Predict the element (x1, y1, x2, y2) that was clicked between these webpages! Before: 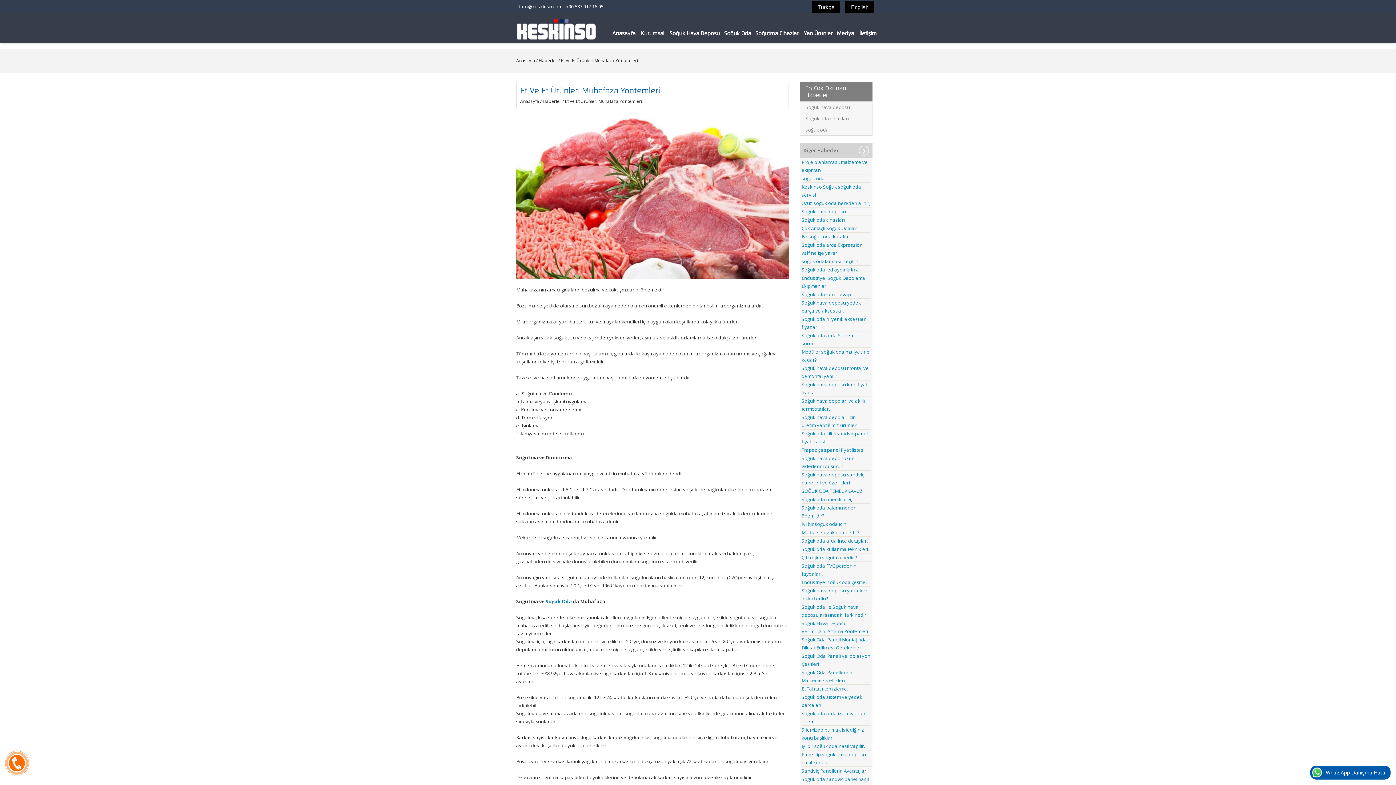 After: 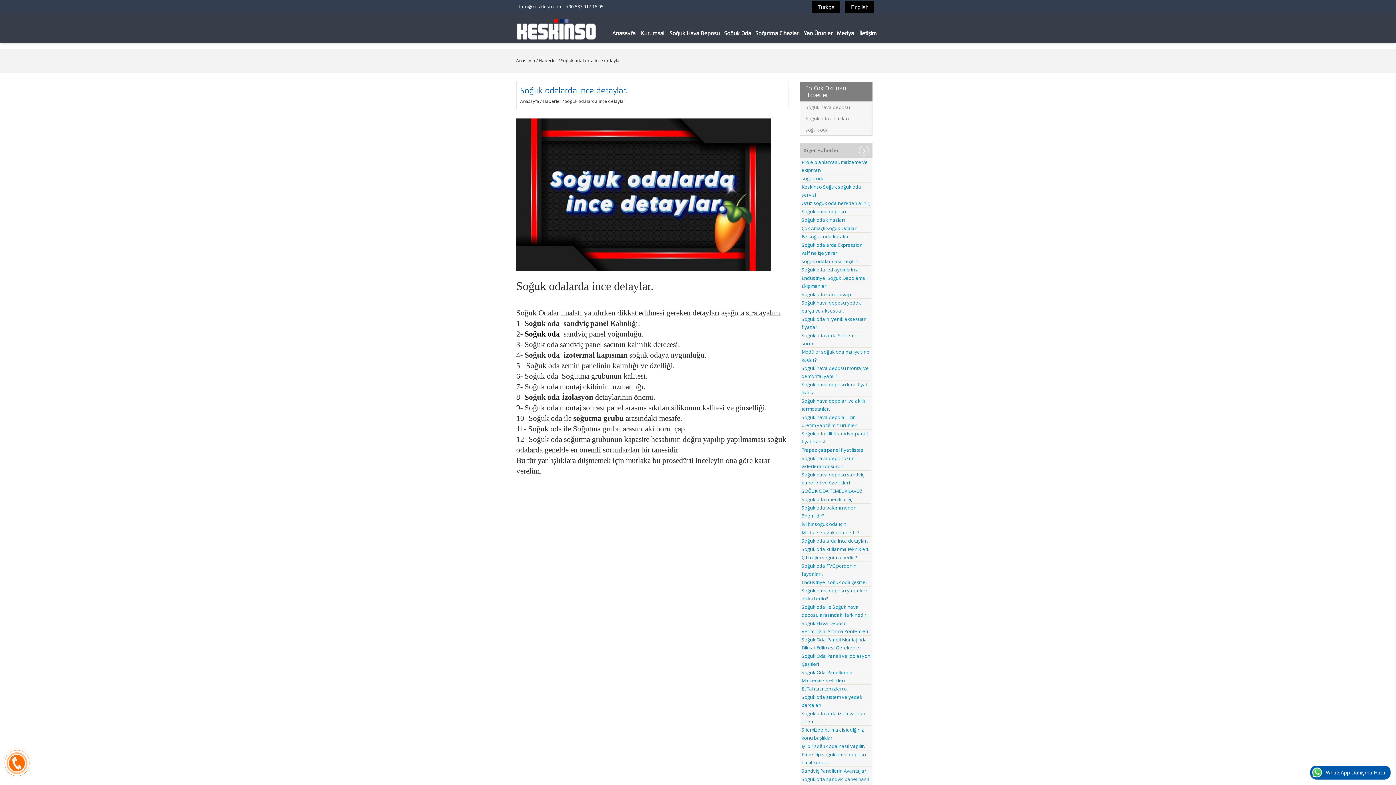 Action: bbox: (801, 537, 868, 544) label: Soğuk odalarda ince detaylar.